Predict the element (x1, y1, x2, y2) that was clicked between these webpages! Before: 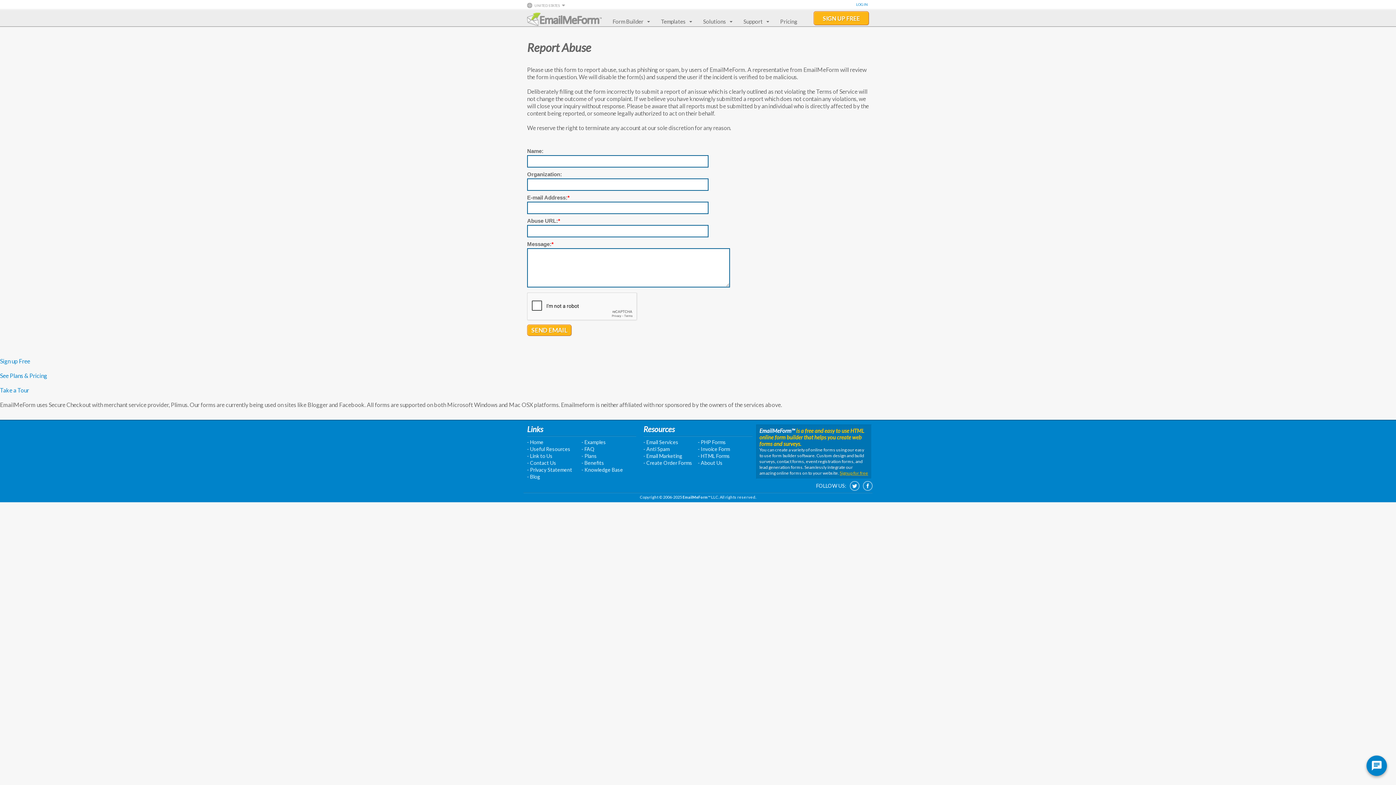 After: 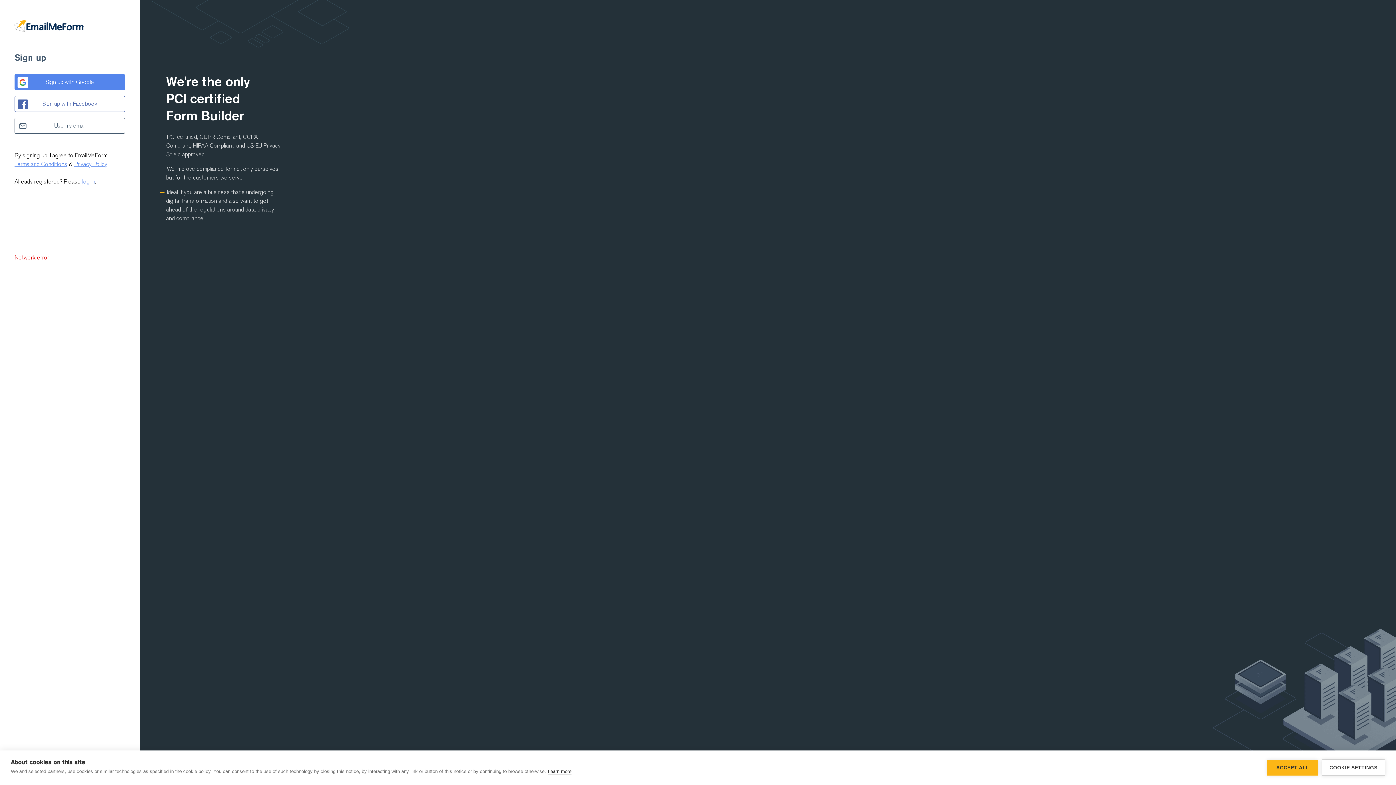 Action: label: Sign up Free bbox: (0, 357, 30, 364)